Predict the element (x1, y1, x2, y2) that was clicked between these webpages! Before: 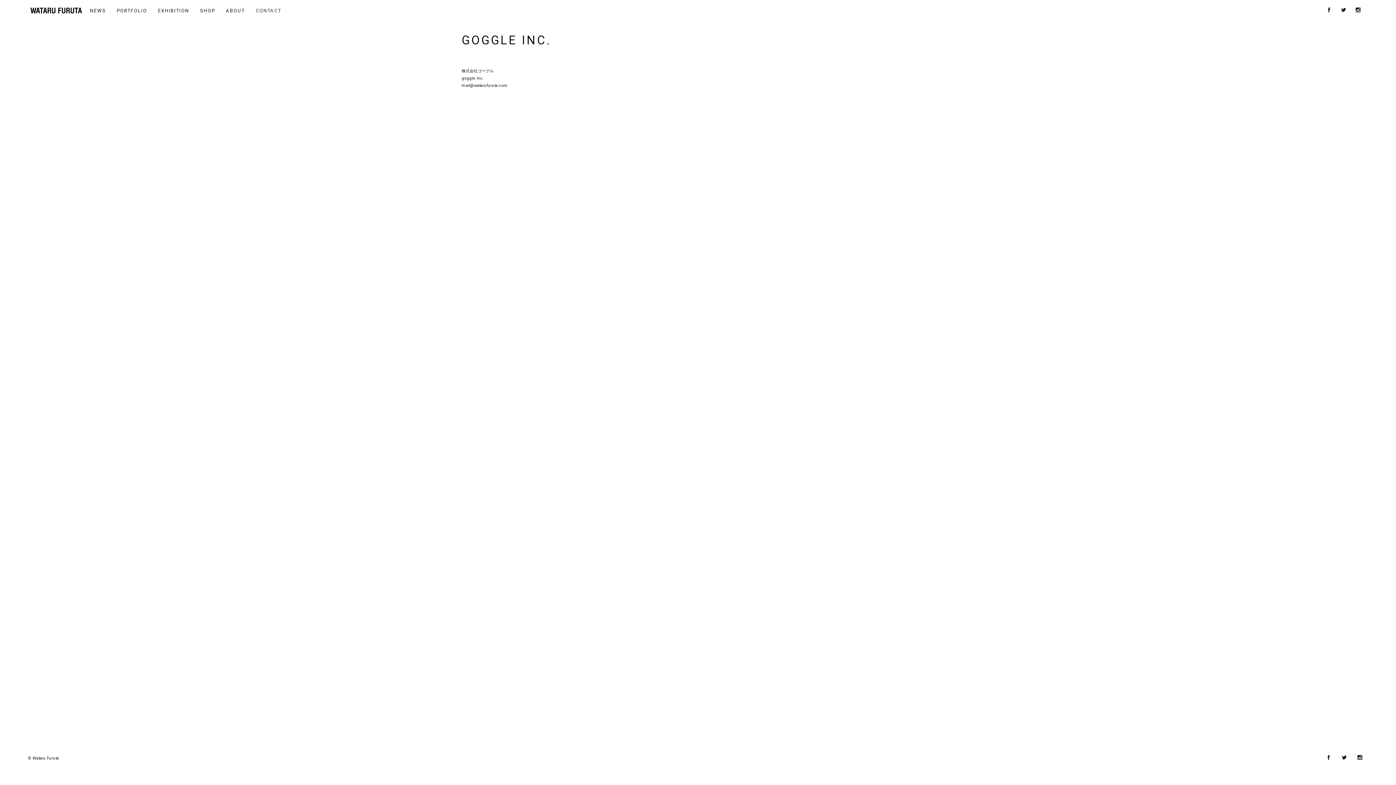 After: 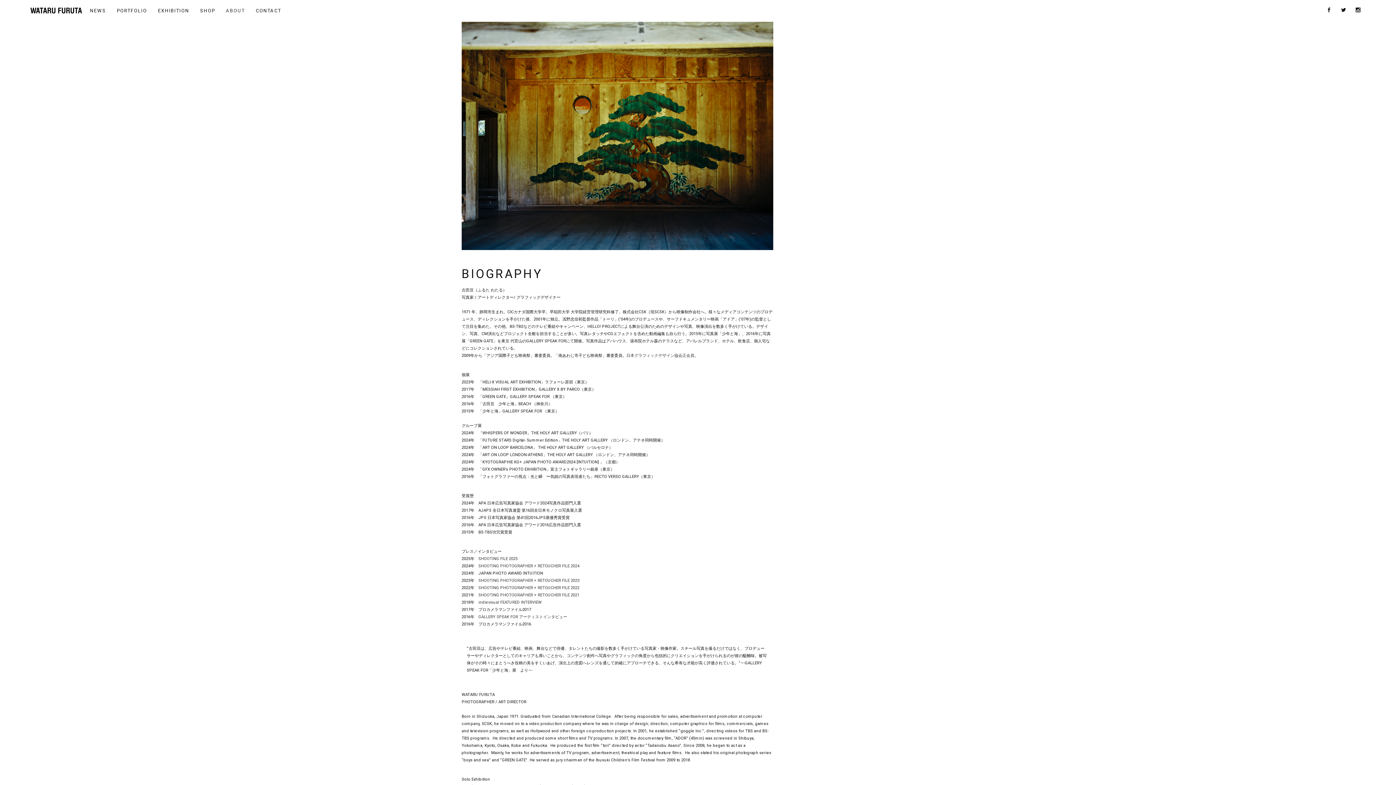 Action: label: ABOUT bbox: (220, 0, 250, 21)